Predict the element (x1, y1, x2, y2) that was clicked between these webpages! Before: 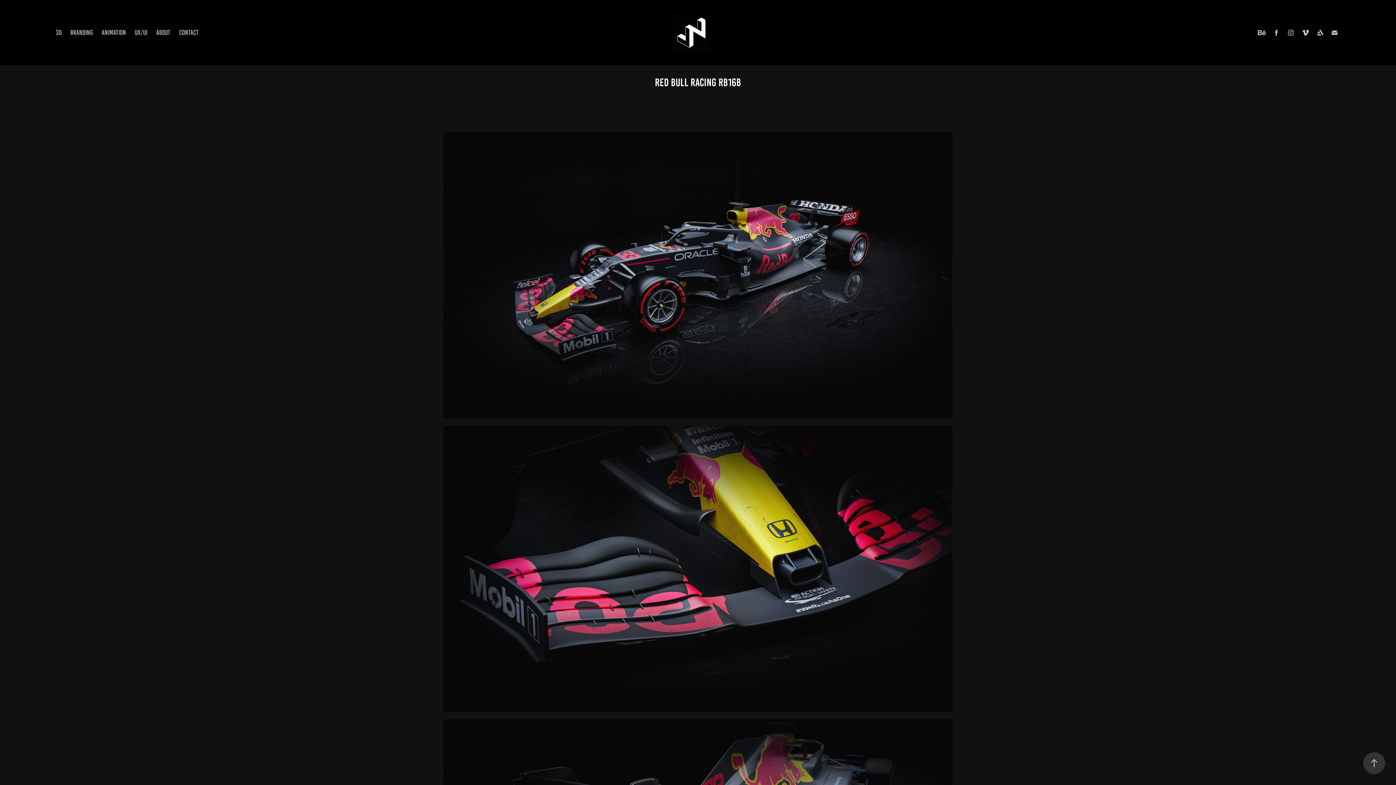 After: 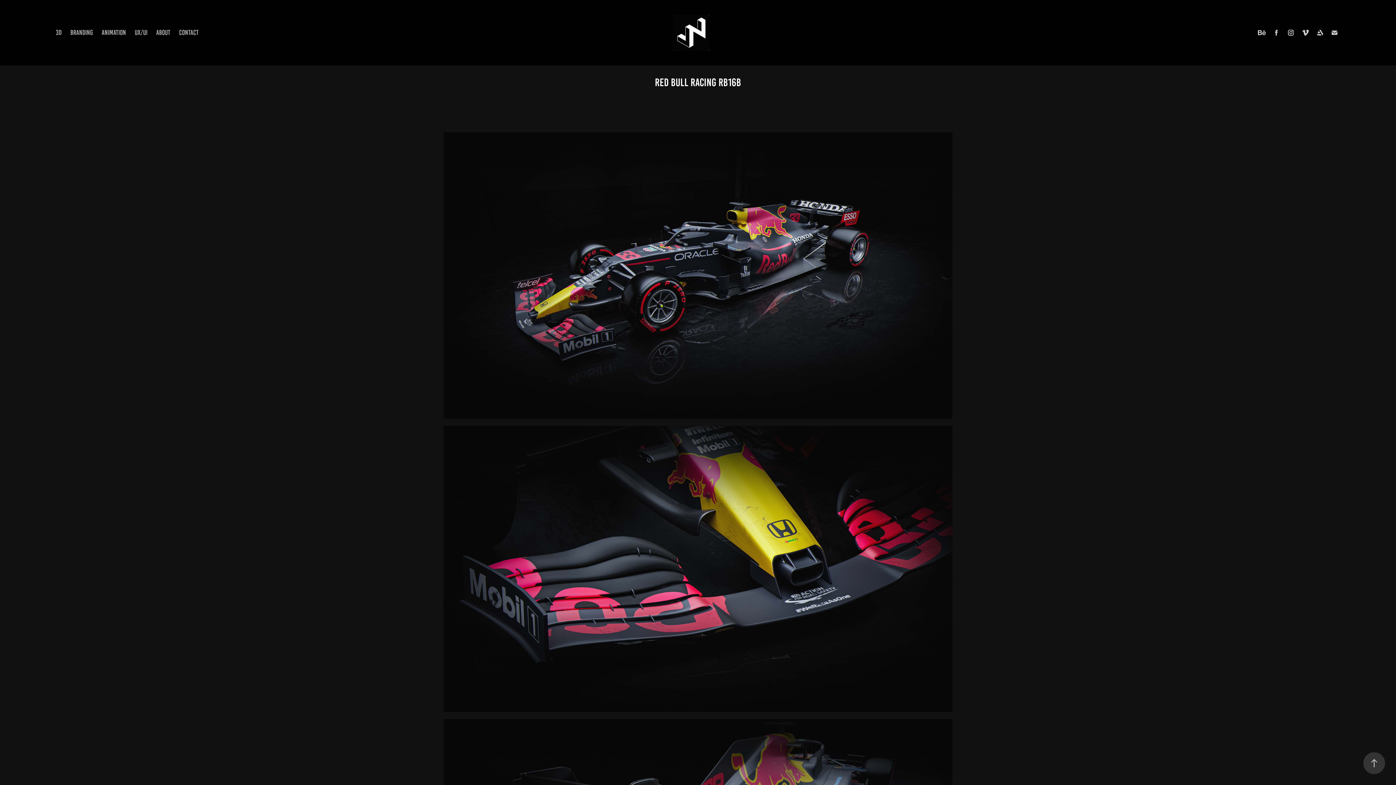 Action: bbox: (1285, 27, 1296, 38)